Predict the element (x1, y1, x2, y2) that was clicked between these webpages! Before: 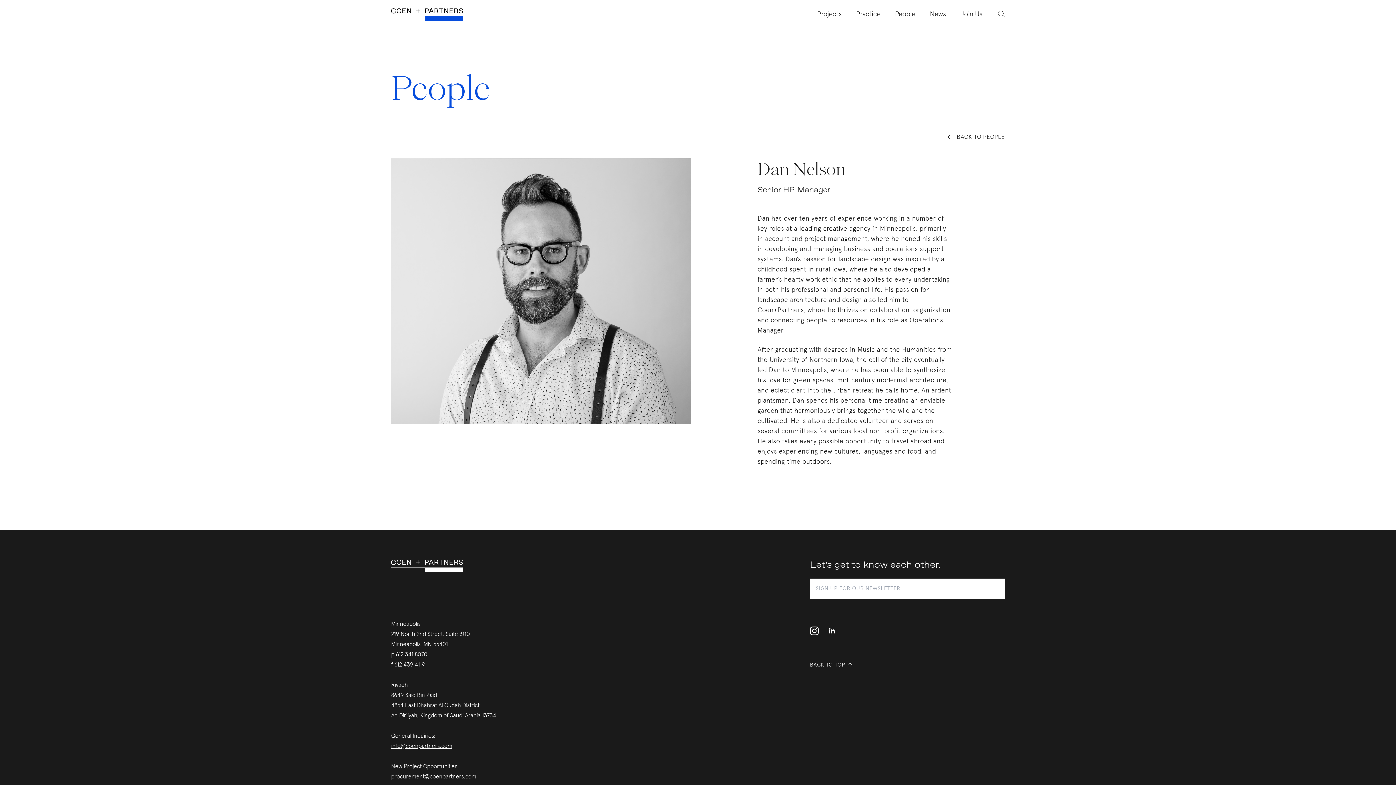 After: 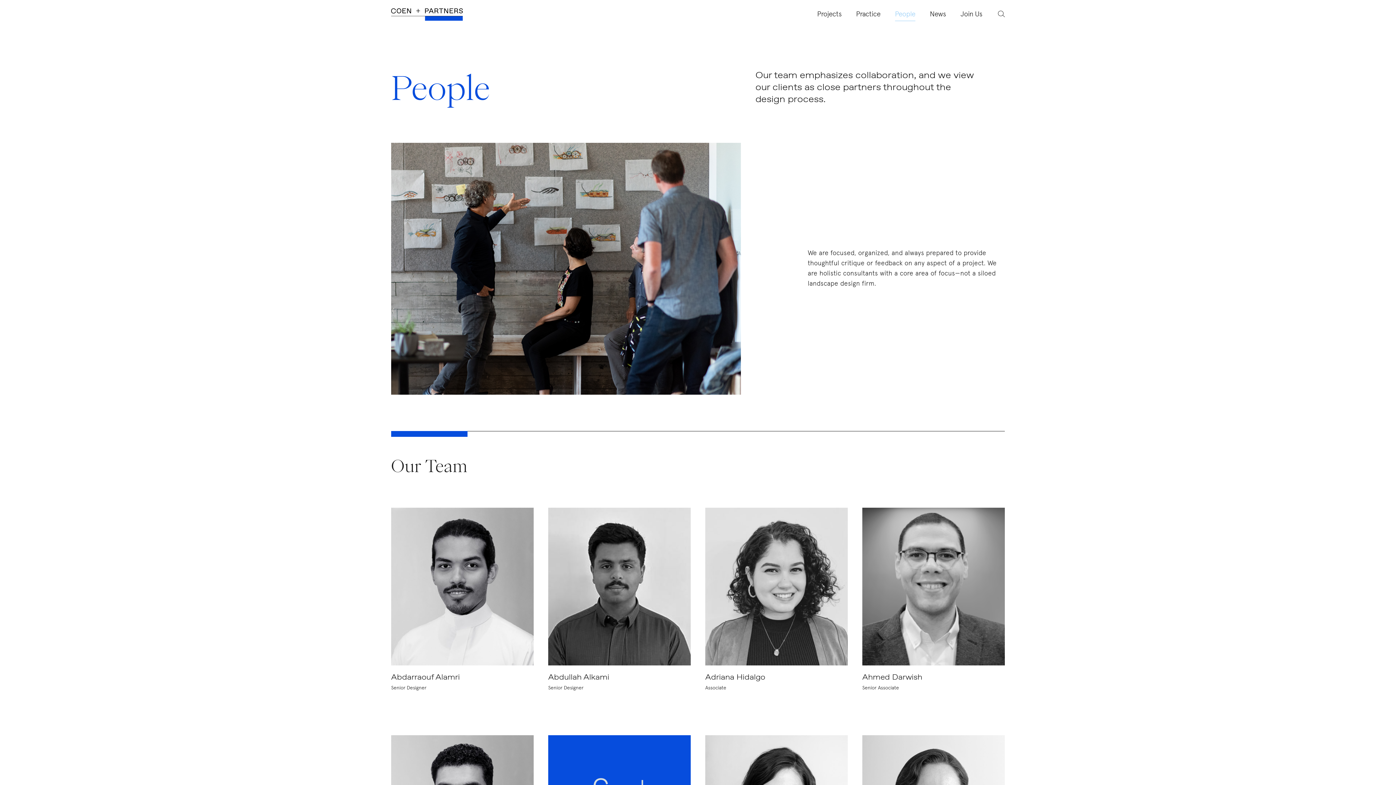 Action: label: People bbox: (888, 0, 922, 29)